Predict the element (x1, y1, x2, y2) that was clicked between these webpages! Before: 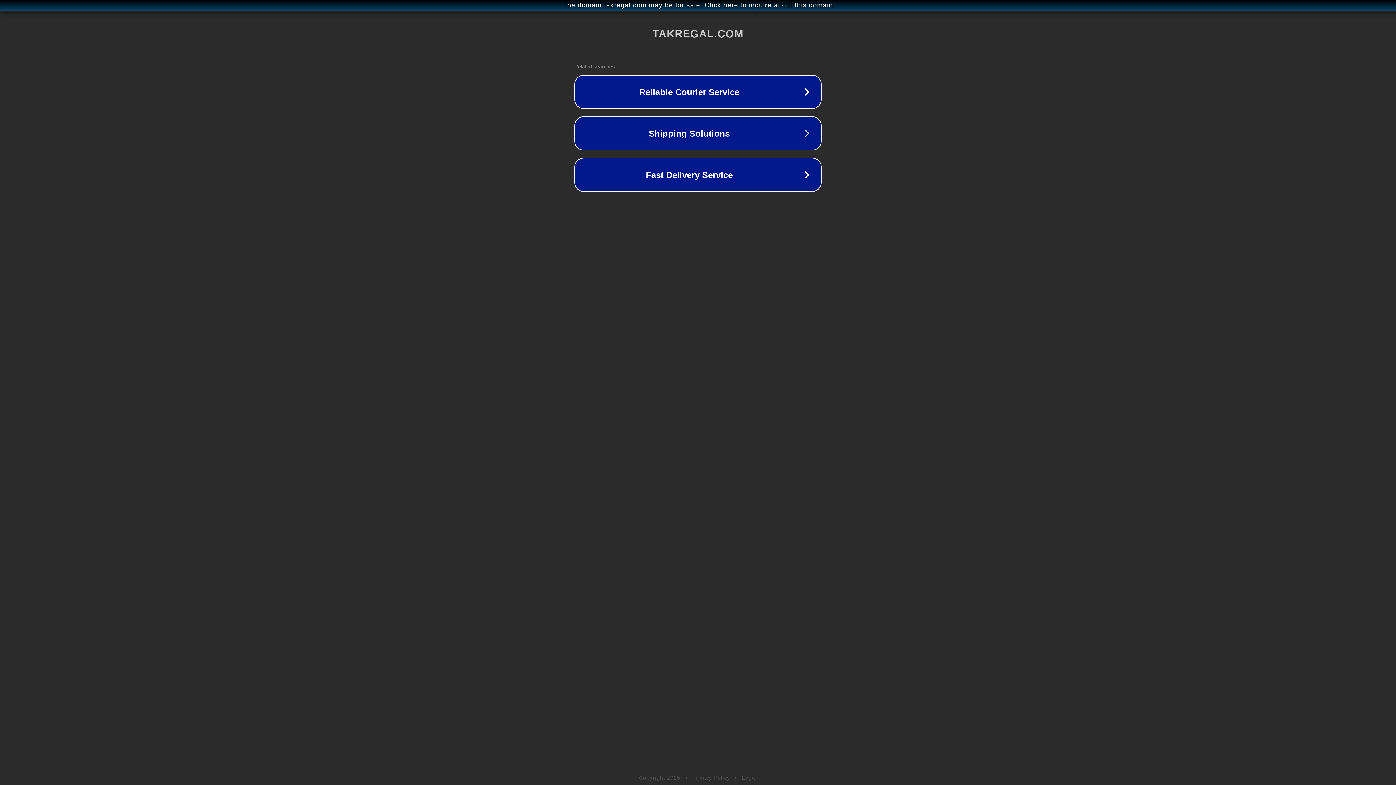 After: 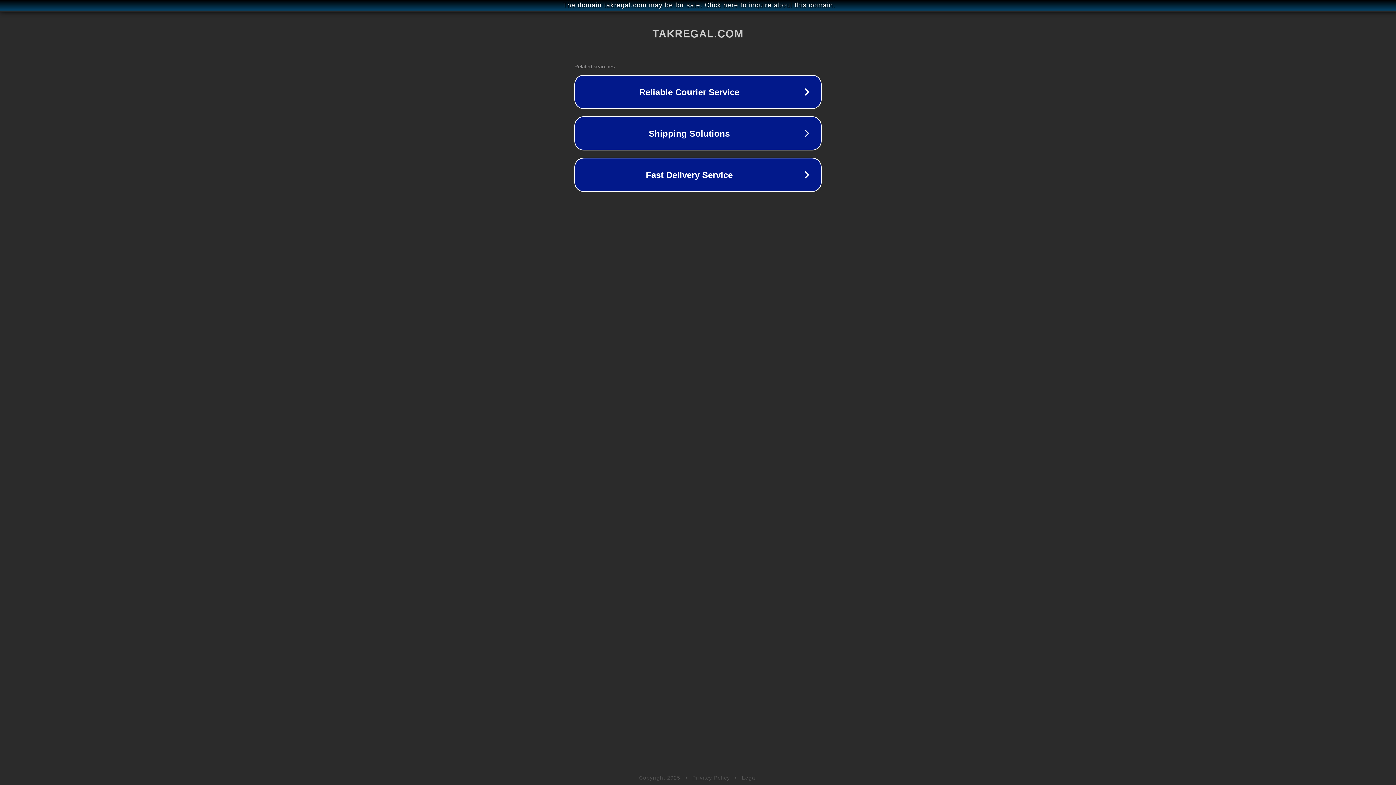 Action: bbox: (692, 775, 730, 781) label: Privacy Policy